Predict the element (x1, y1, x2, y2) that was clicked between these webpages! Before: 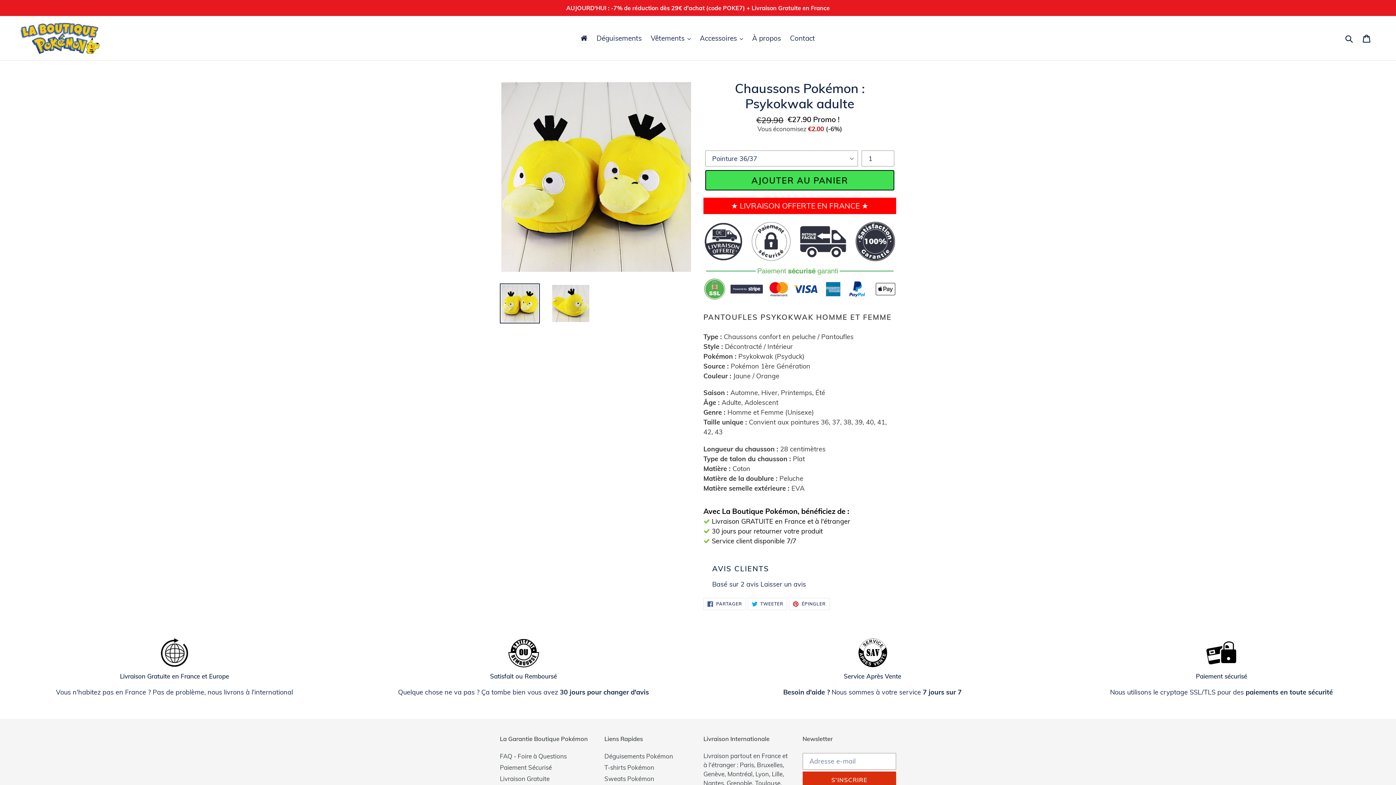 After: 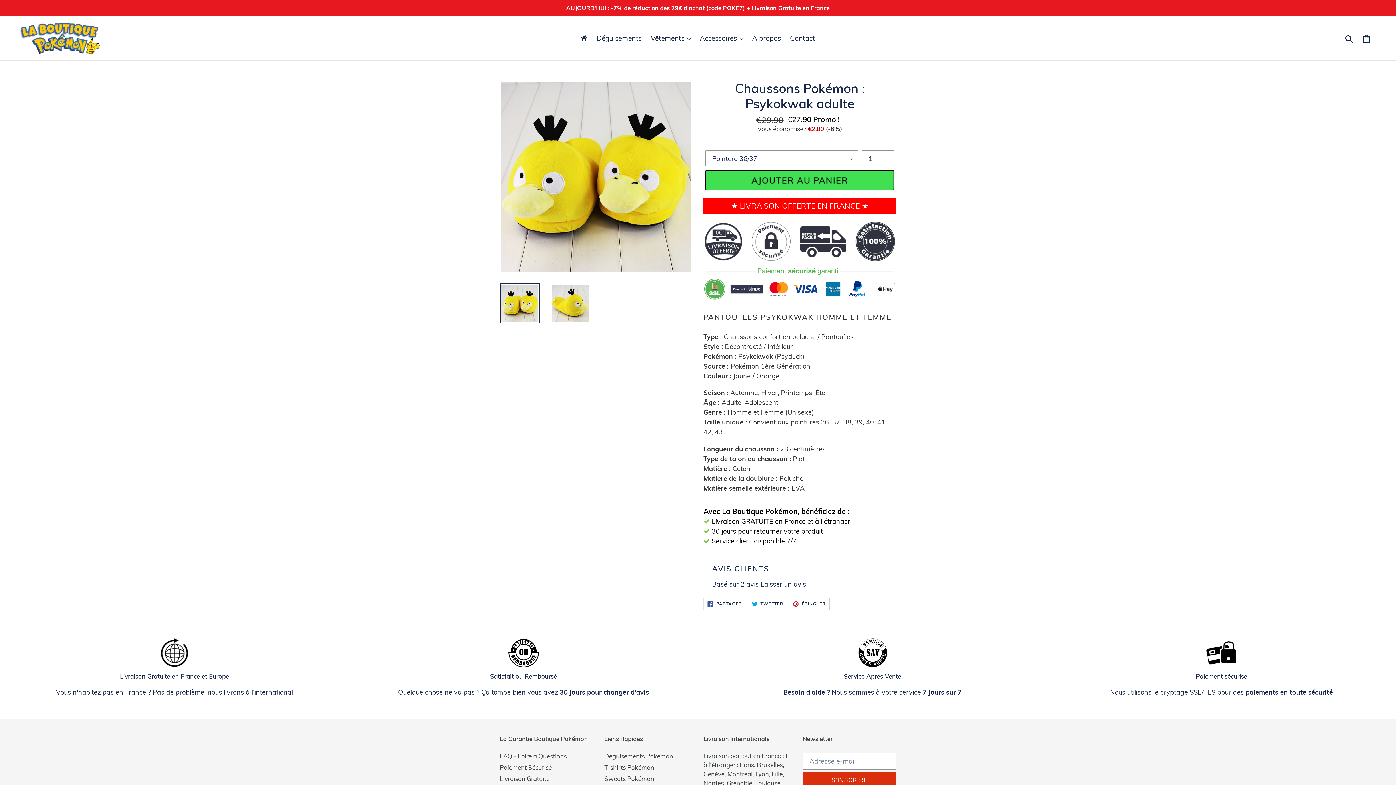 Action: bbox: (789, 598, 829, 610) label:  ÉPINGLER
ÉPINGLER SUR PINTEREST